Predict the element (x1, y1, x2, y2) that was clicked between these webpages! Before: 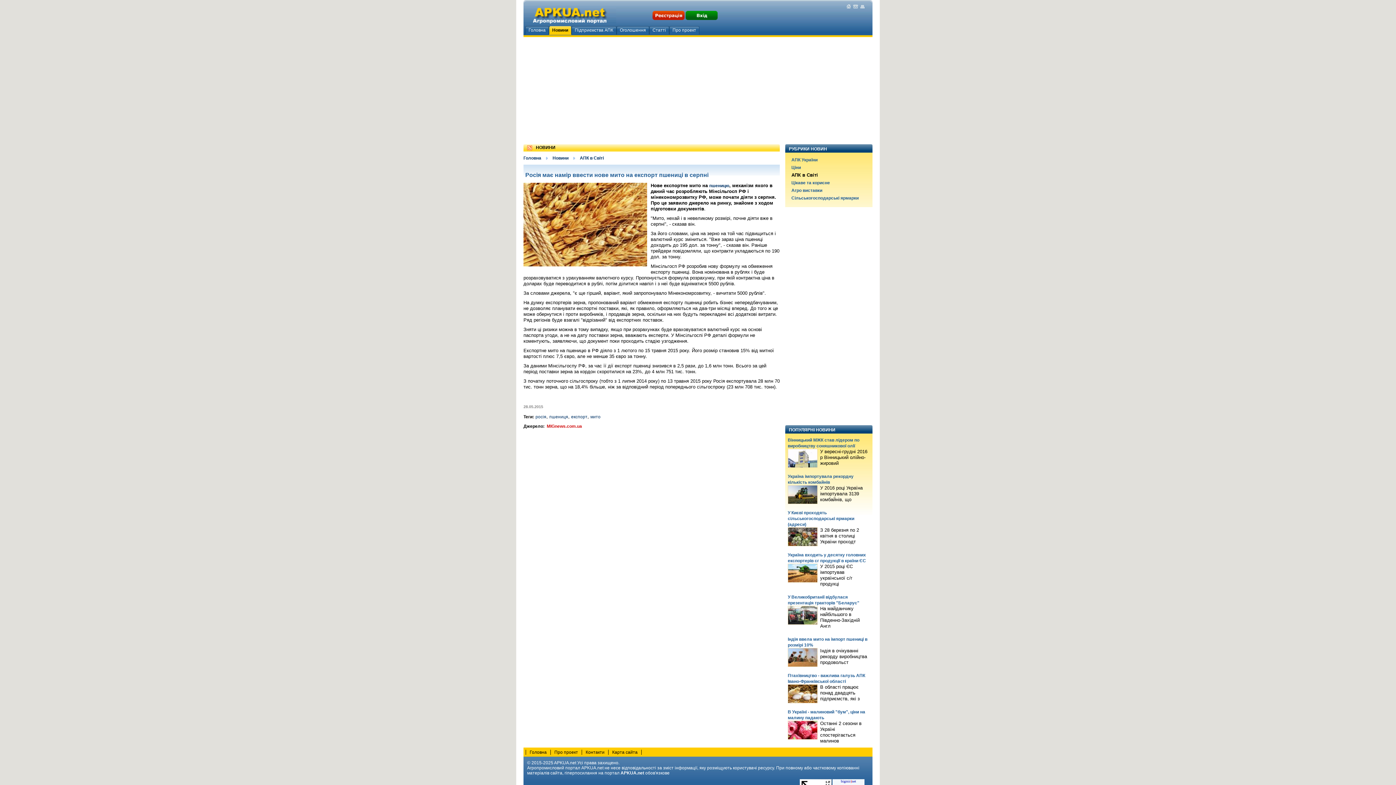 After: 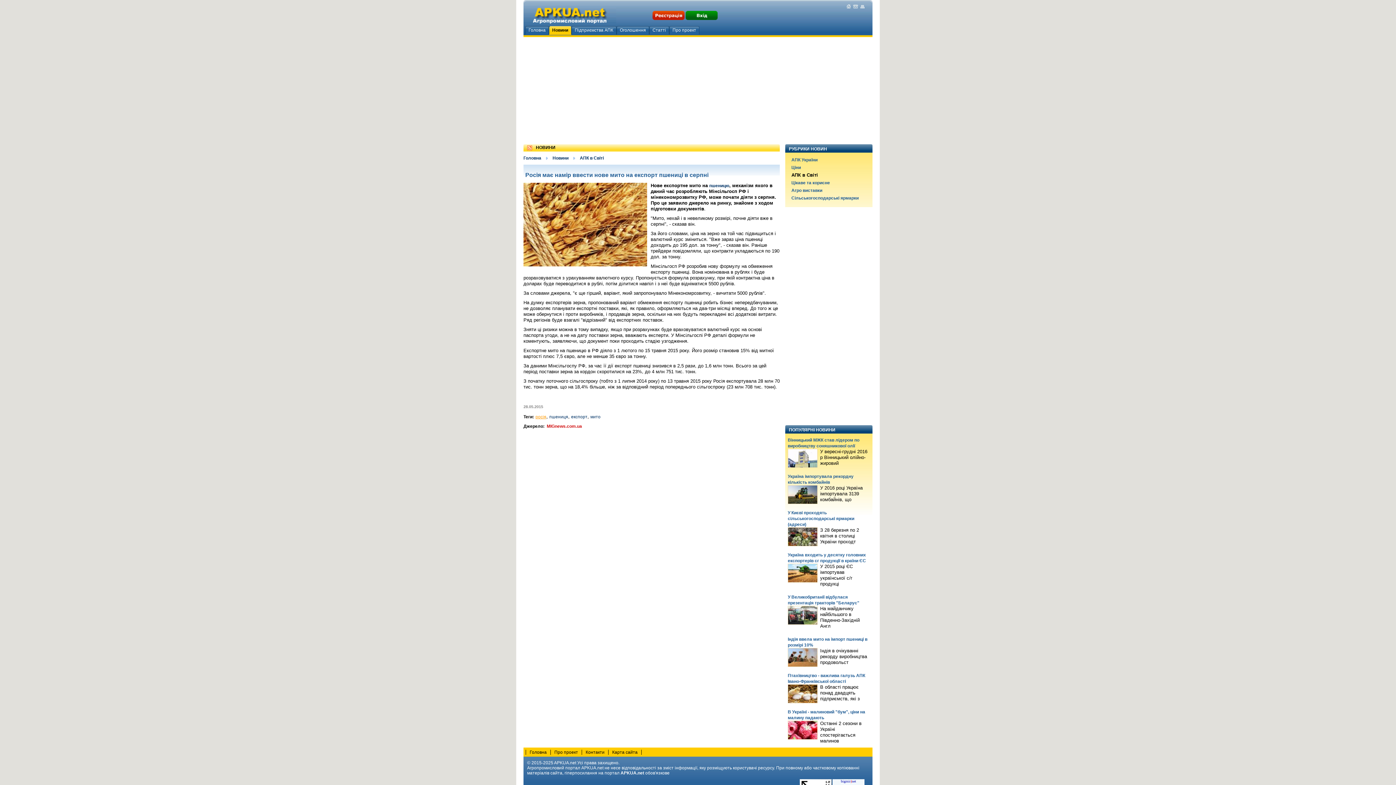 Action: bbox: (535, 414, 546, 419) label: росія